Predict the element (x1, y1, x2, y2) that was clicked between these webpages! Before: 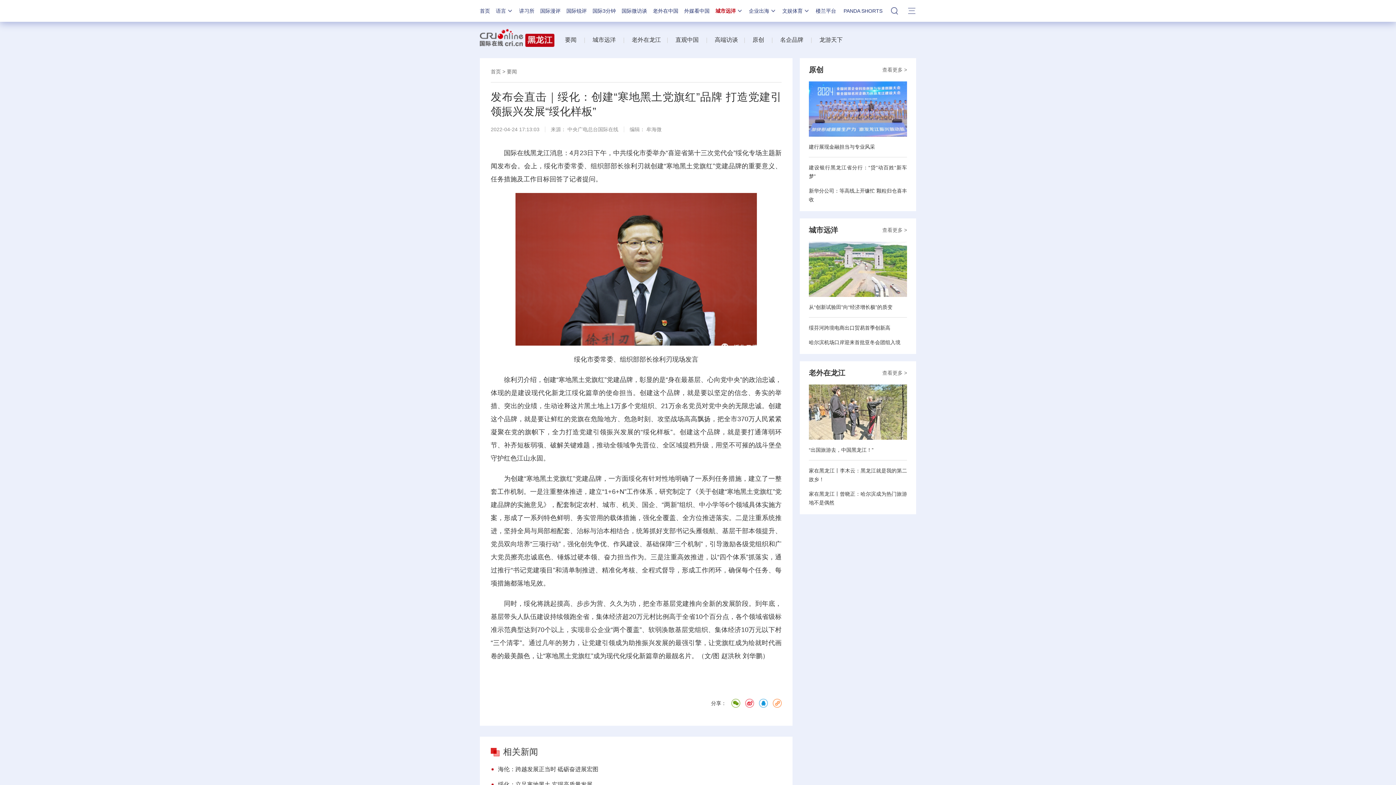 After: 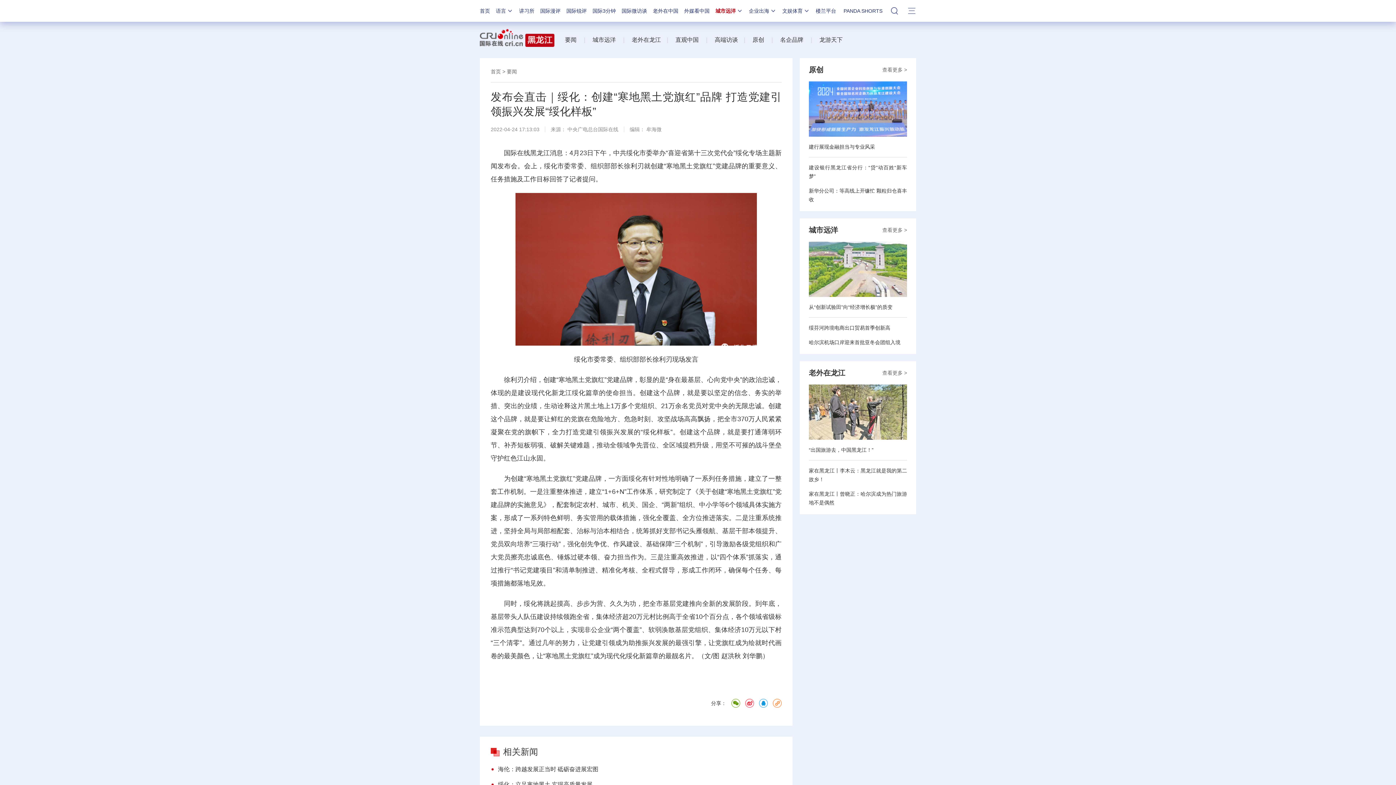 Action: bbox: (809, 241, 907, 297)